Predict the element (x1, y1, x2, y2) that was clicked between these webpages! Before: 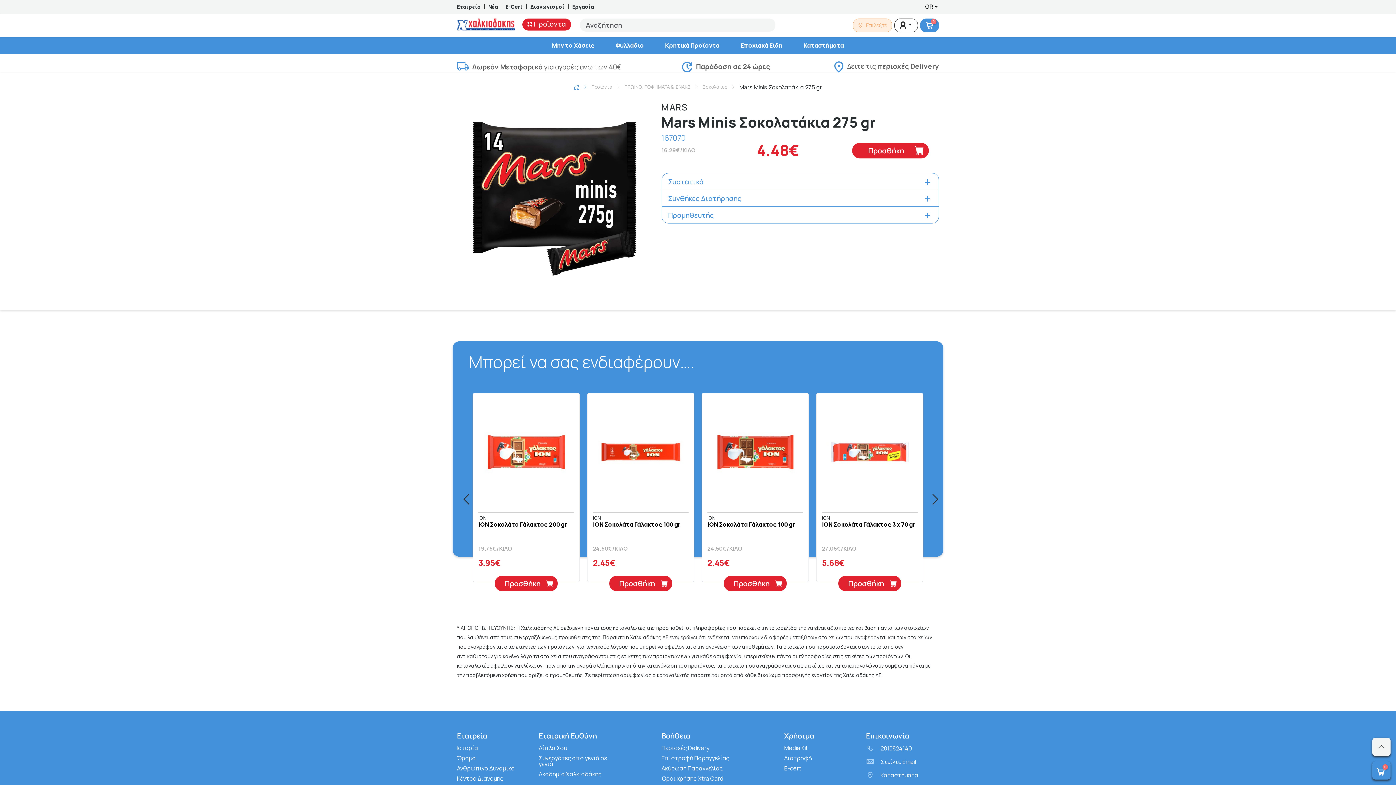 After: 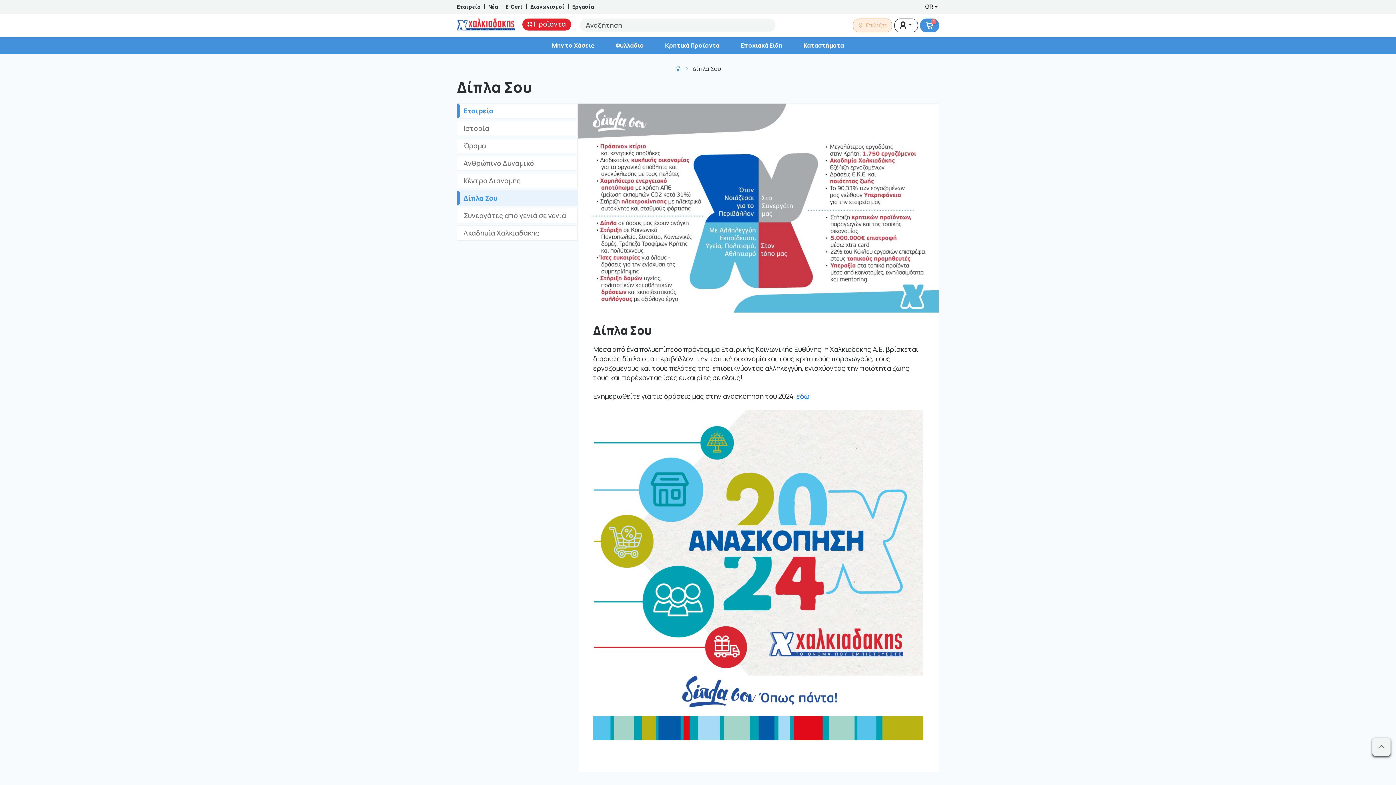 Action: label: Δίπλα Σου bbox: (538, 745, 612, 751)